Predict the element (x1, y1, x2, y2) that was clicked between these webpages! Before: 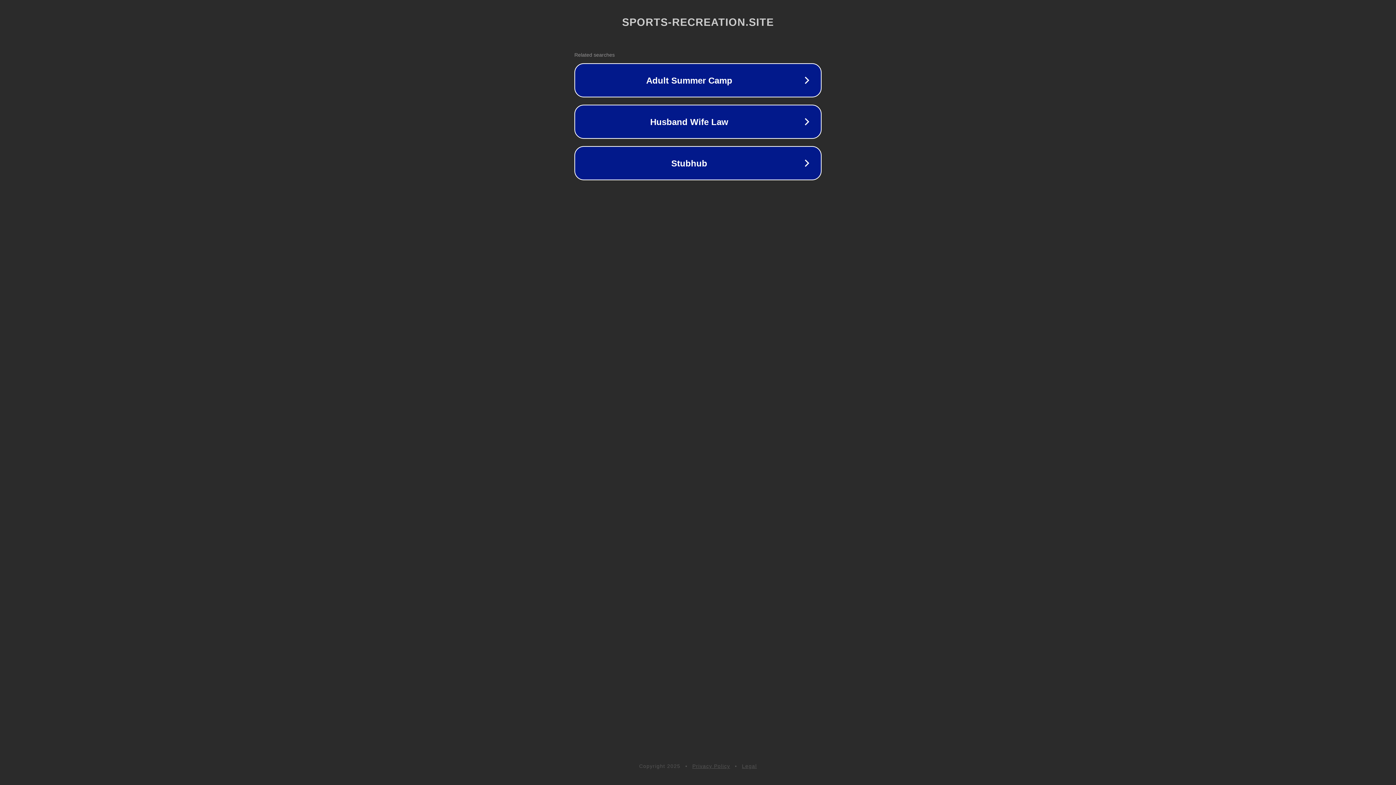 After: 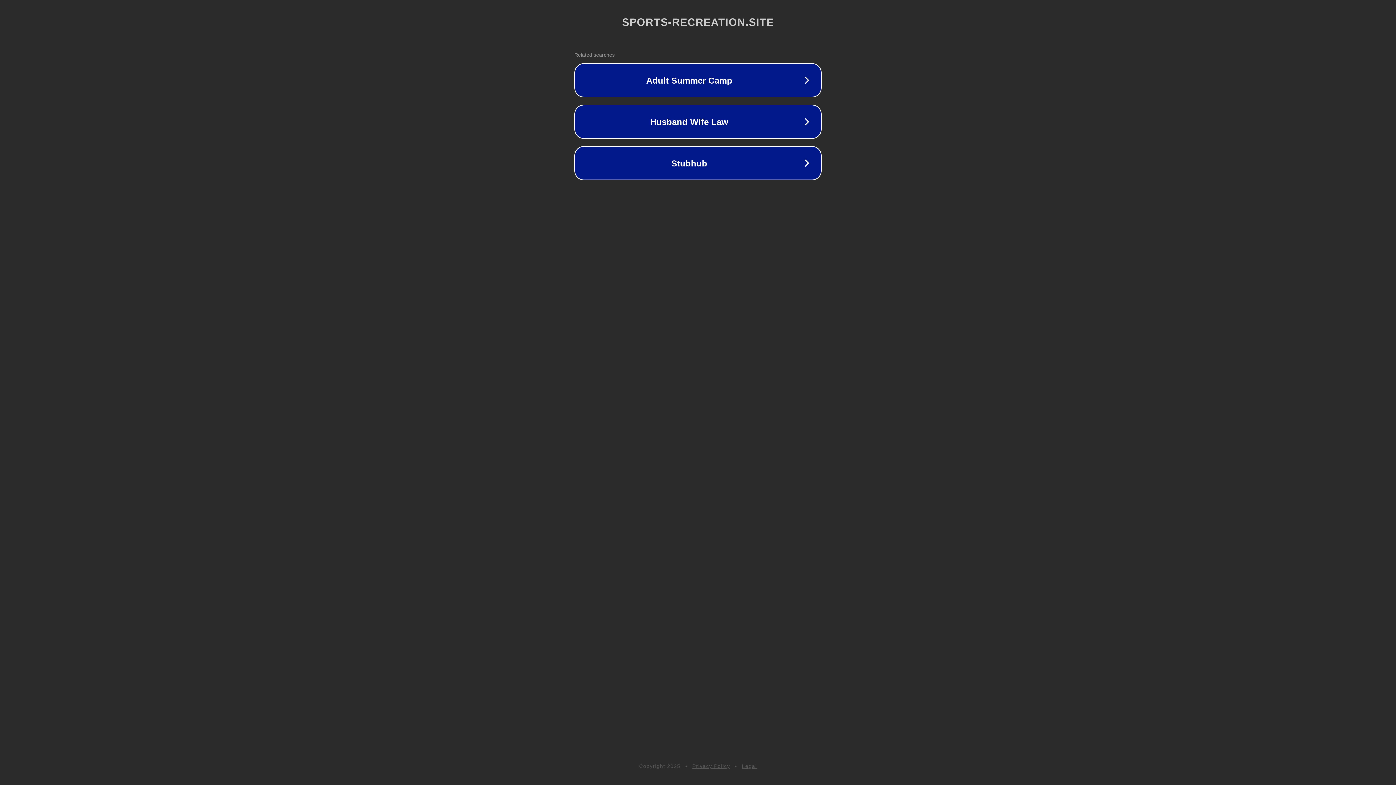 Action: label: Privacy Policy bbox: (692, 763, 730, 769)